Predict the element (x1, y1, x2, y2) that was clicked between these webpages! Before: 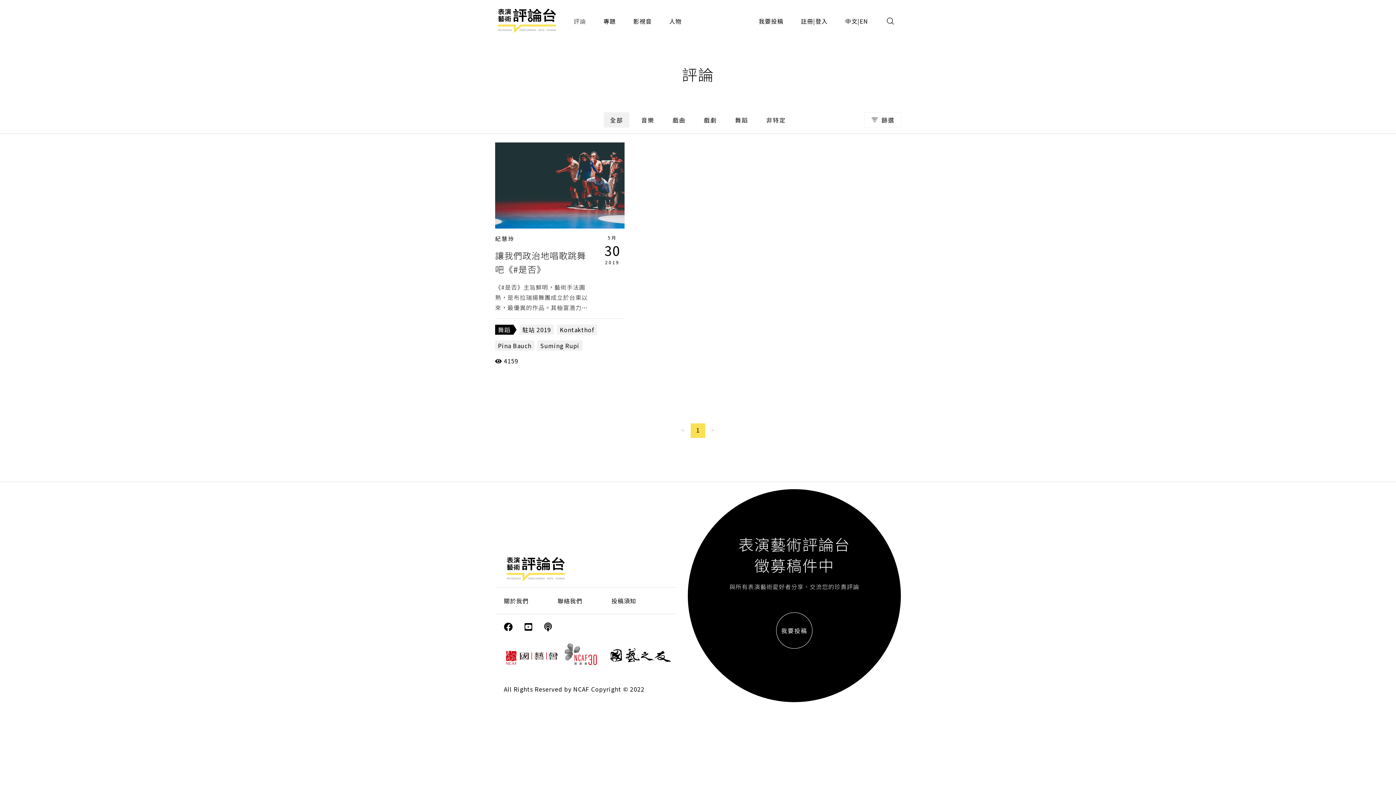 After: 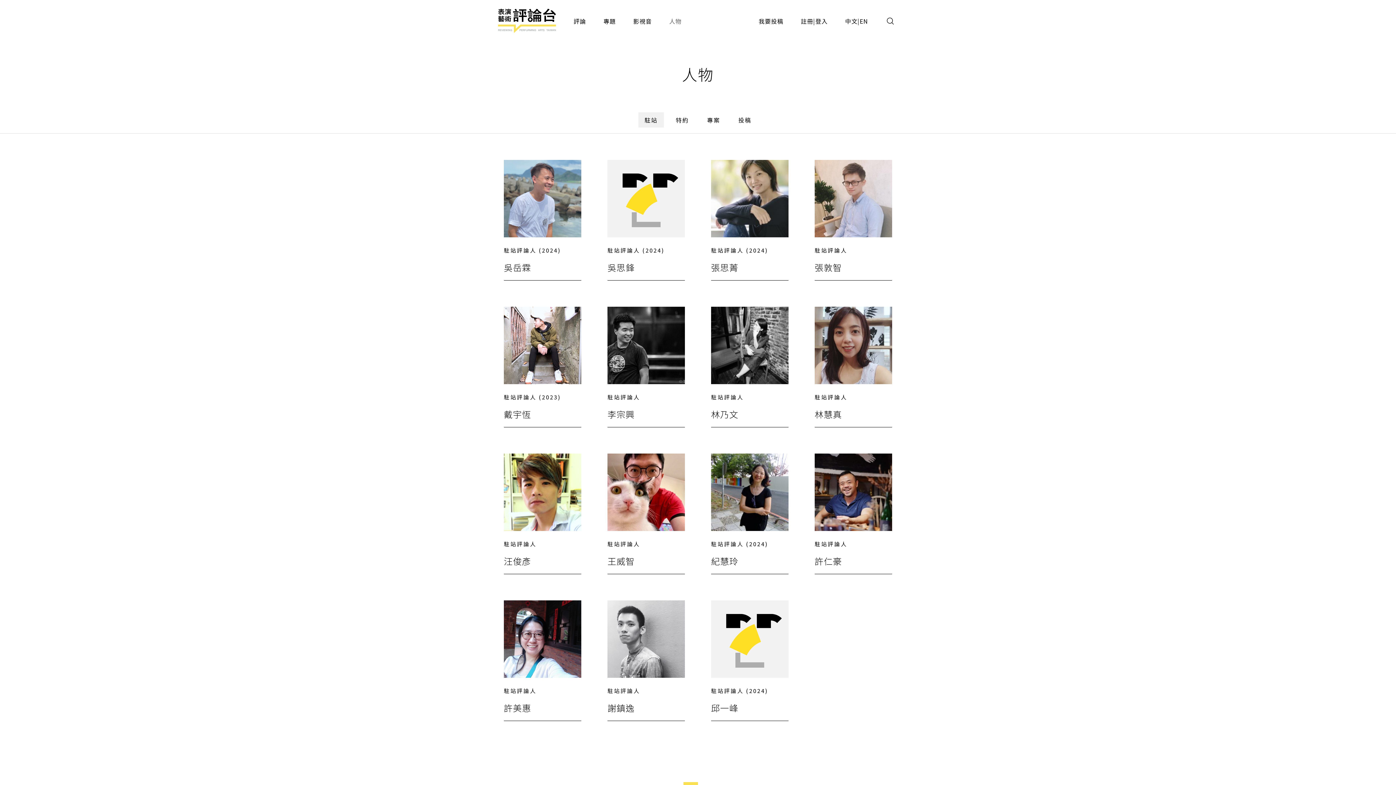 Action: label: 人物 bbox: (663, 10, 687, 31)